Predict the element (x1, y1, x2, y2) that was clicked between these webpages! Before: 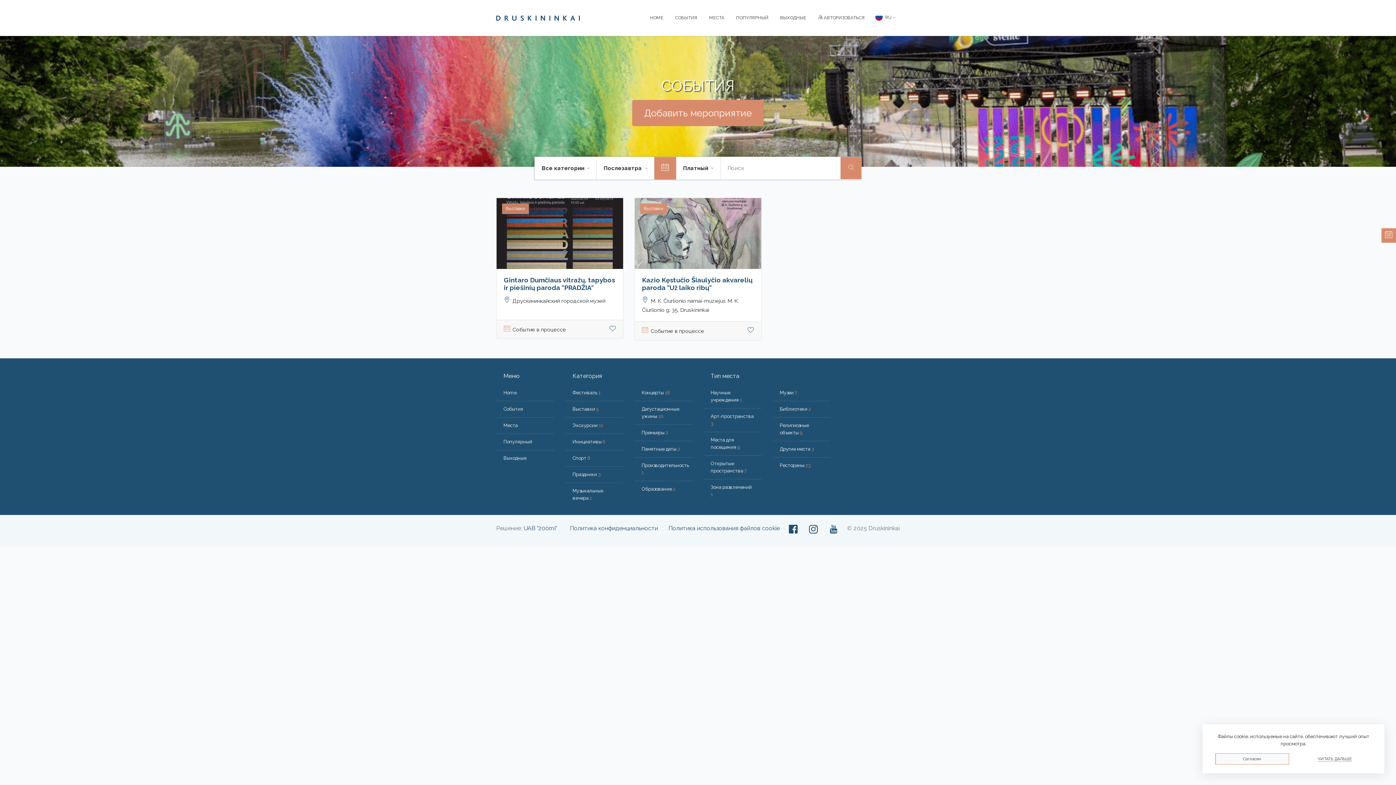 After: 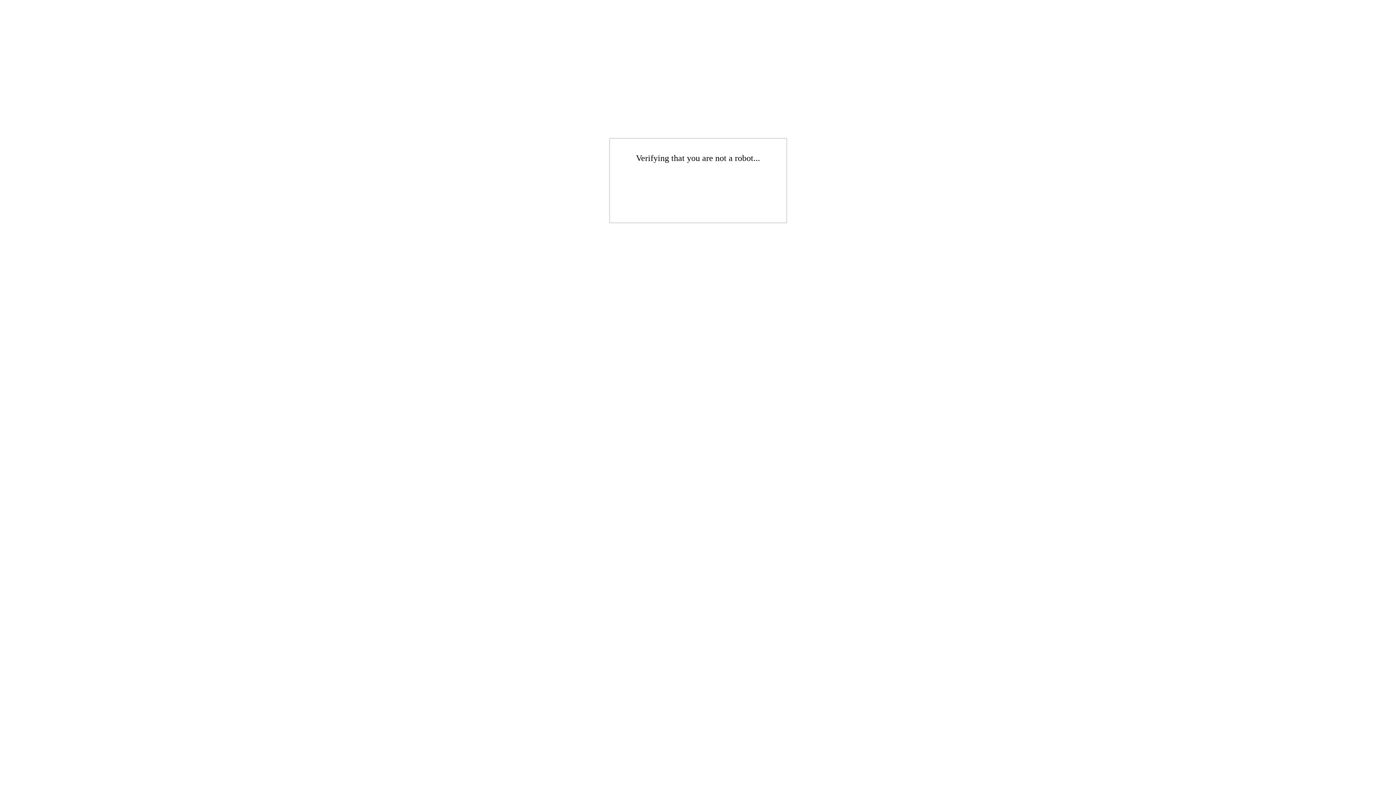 Action: label: Политика конфиденциальности bbox: (570, 525, 658, 531)